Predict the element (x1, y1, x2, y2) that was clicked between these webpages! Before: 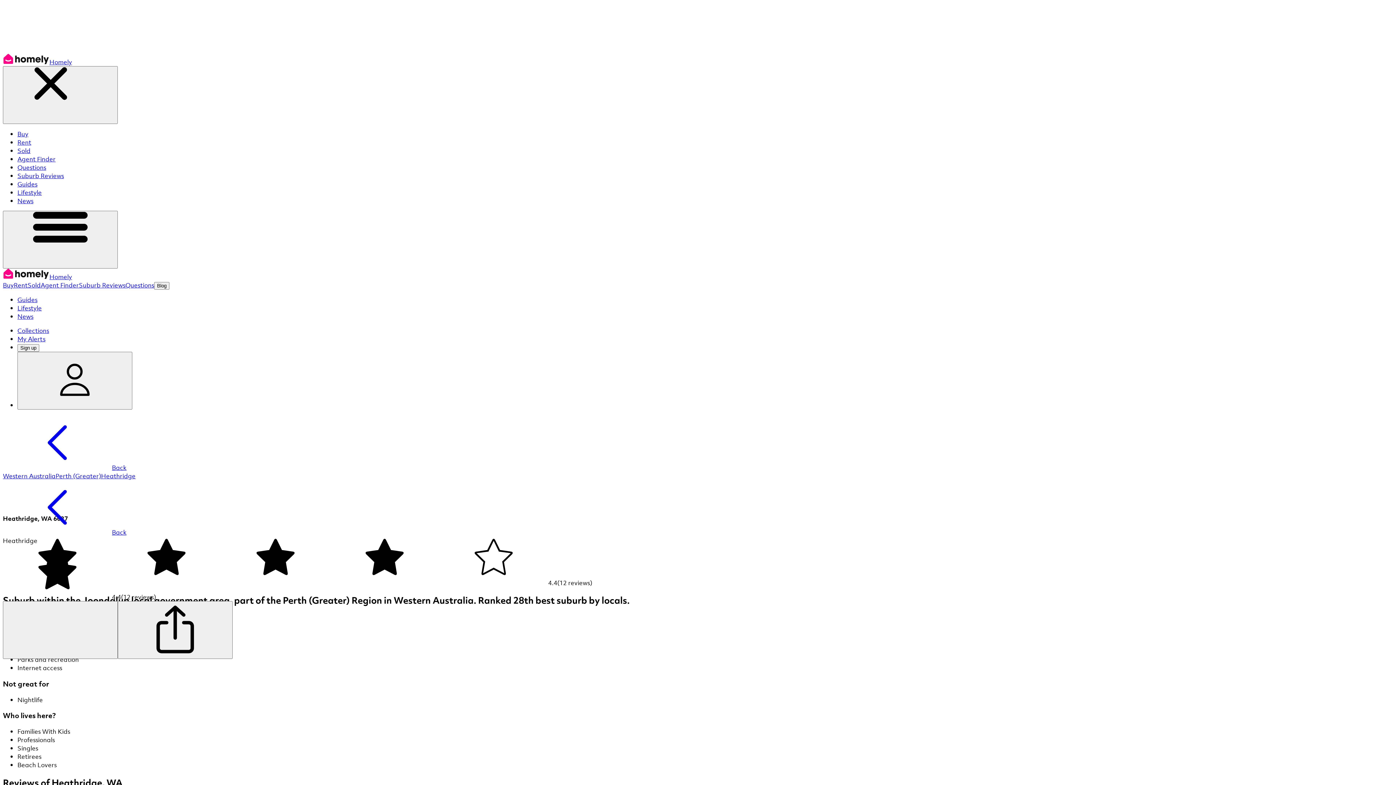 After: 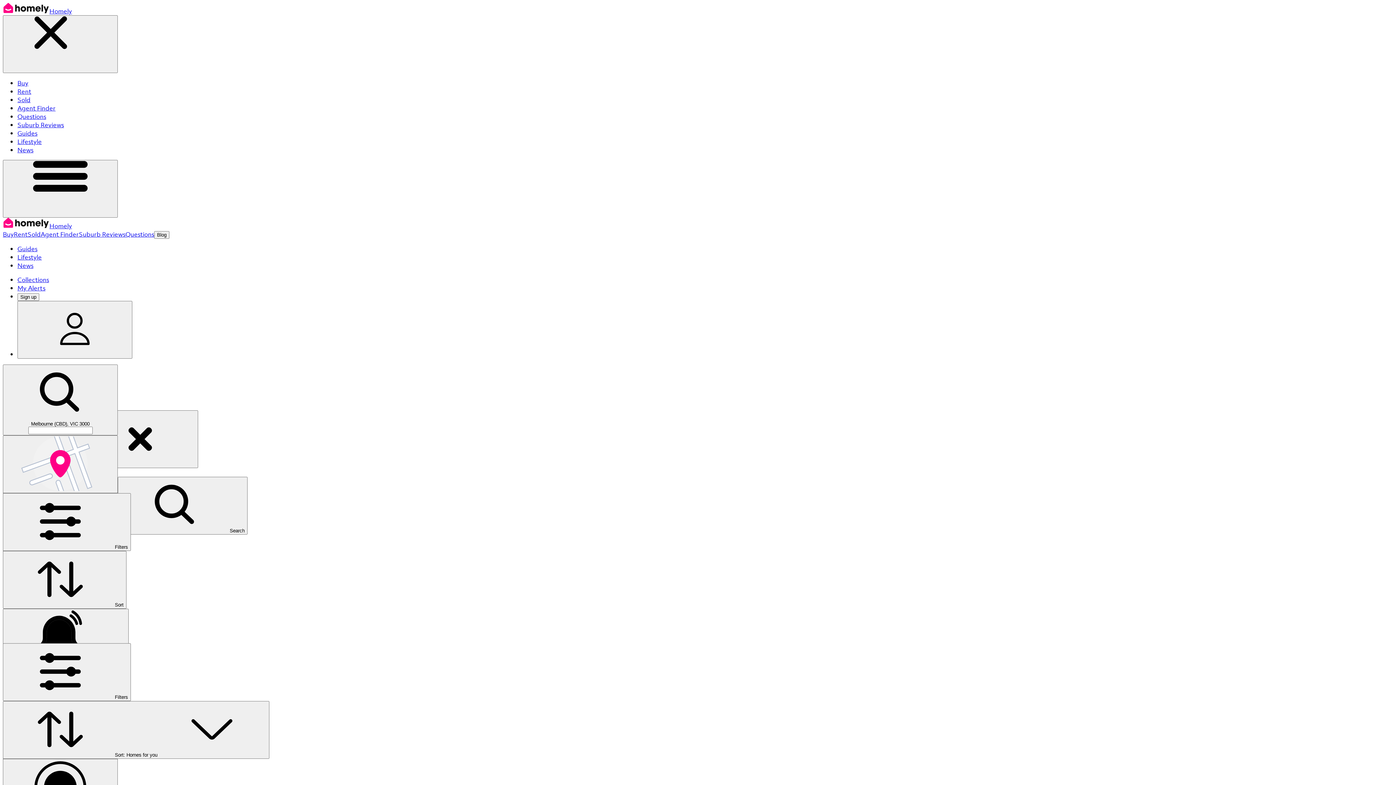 Action: label: Rent bbox: (17, 138, 31, 146)